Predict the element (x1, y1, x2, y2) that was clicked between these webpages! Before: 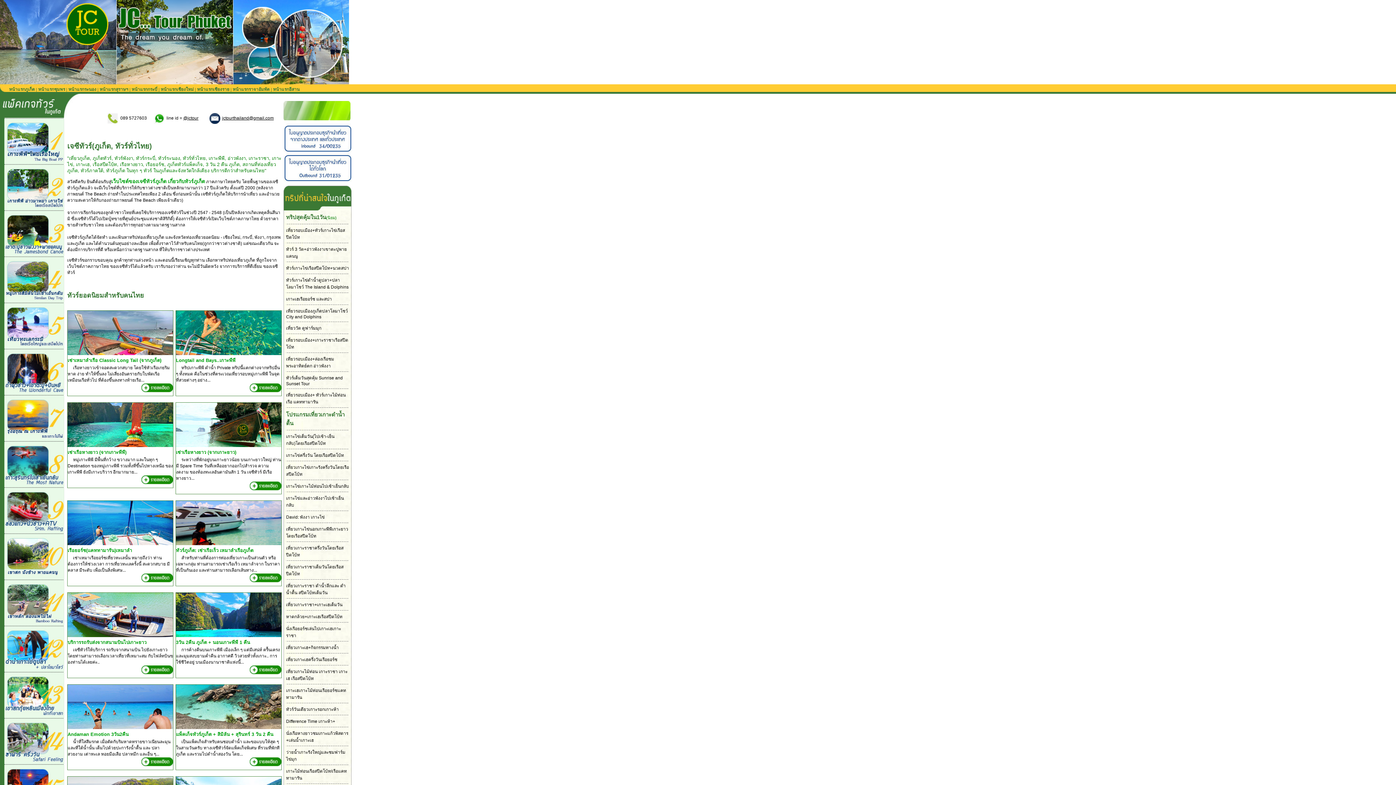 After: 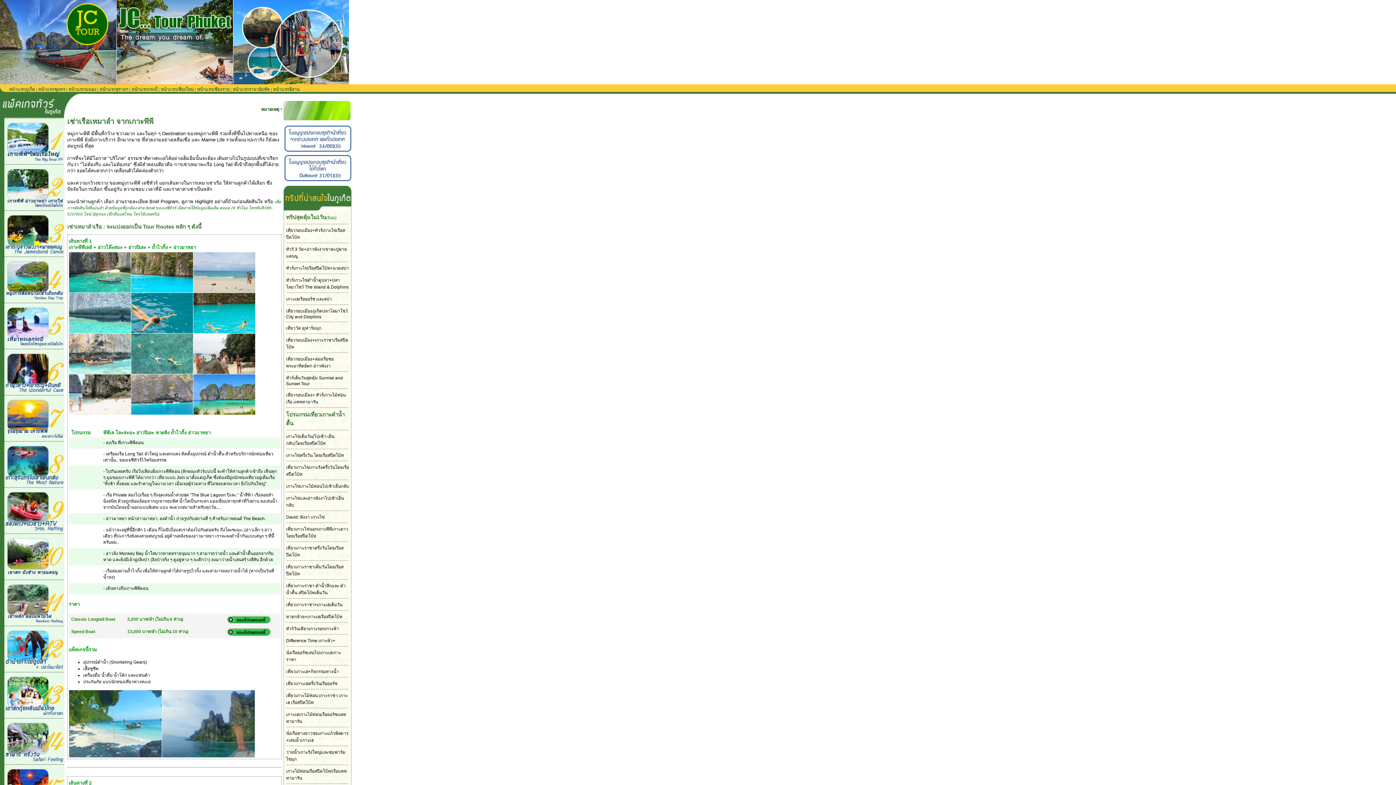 Action: bbox: (67, 449, 125, 455) label: เช่าเรือหางยาว (จากเกาะพีพี